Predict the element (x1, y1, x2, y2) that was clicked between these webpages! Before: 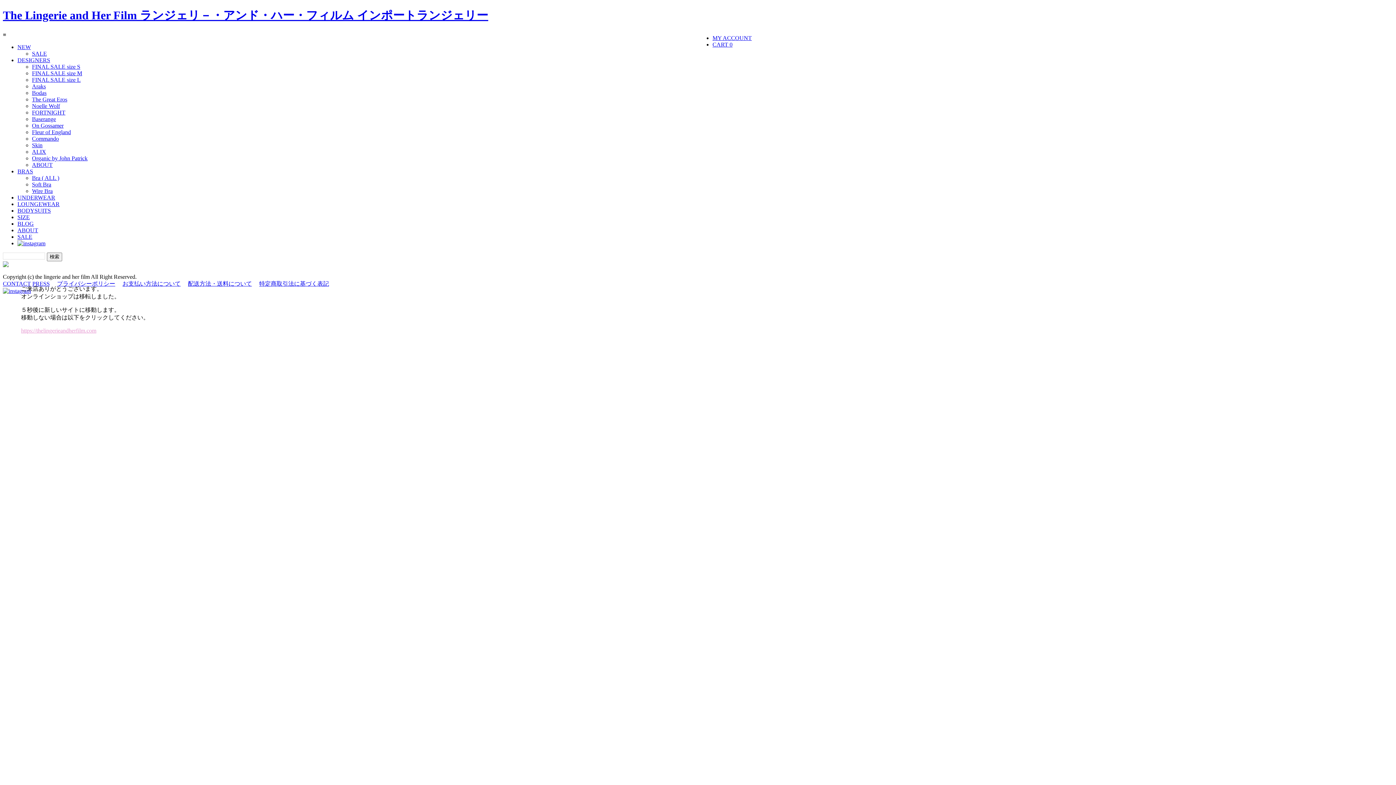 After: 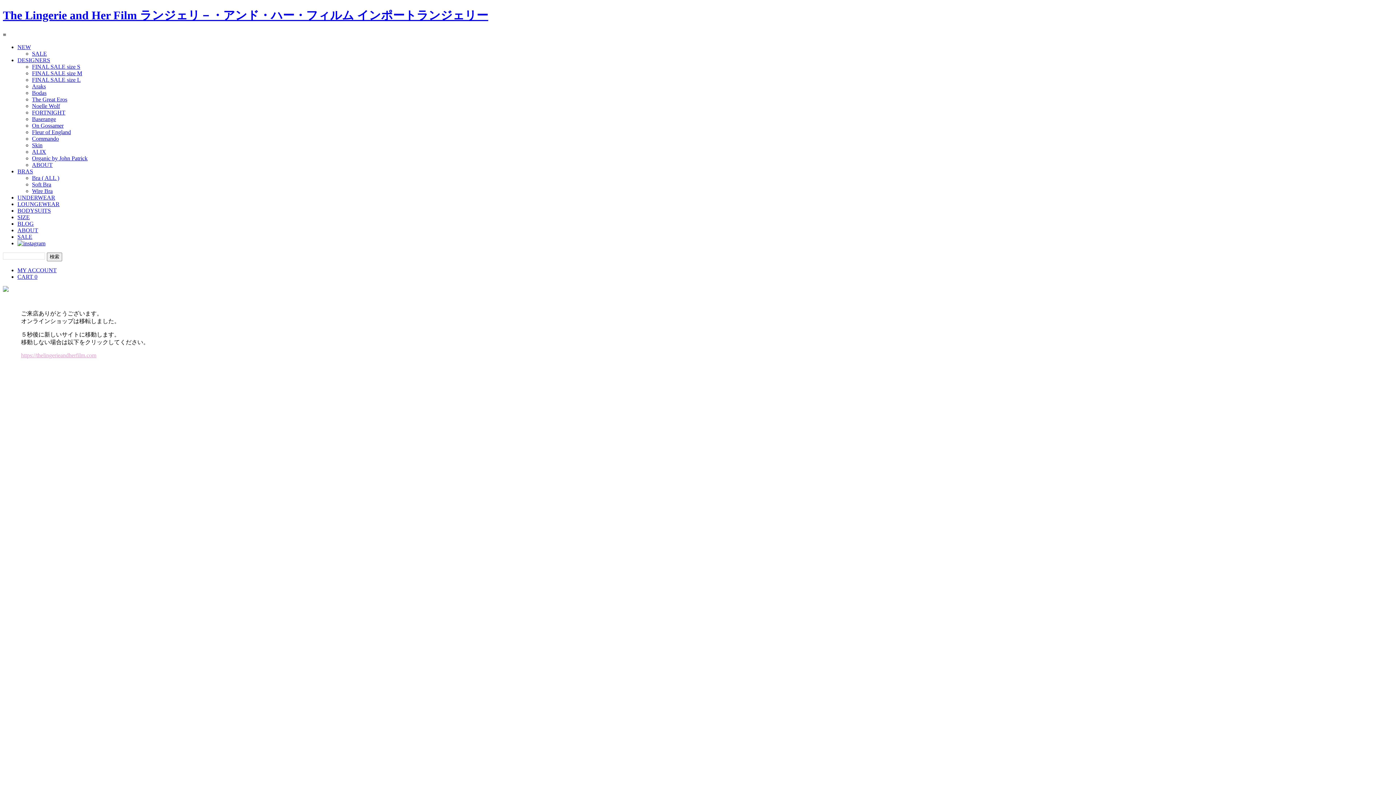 Action: bbox: (17, 194, 55, 200) label: UNDERWEAR